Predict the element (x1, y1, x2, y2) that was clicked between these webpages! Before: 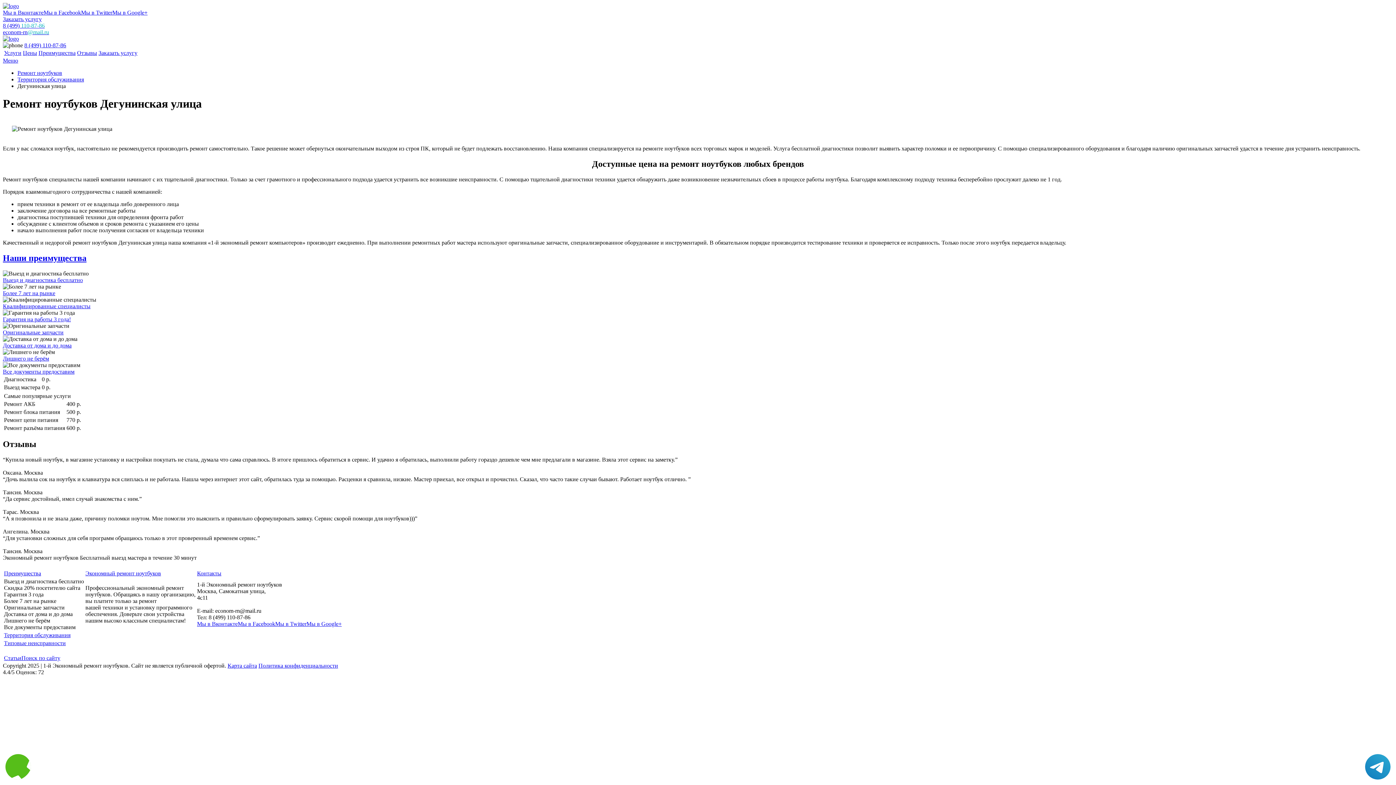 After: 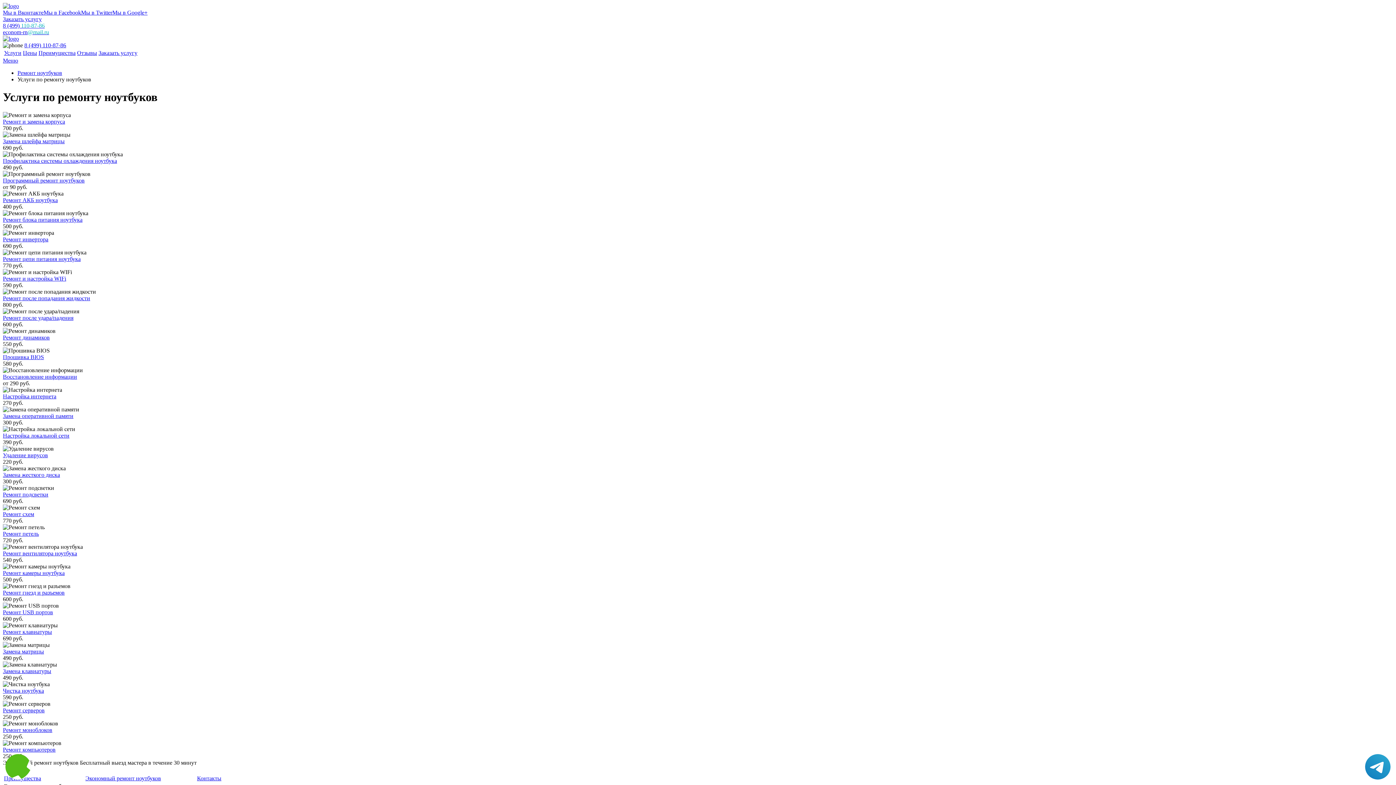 Action: bbox: (4, 49, 21, 56) label: Услуги